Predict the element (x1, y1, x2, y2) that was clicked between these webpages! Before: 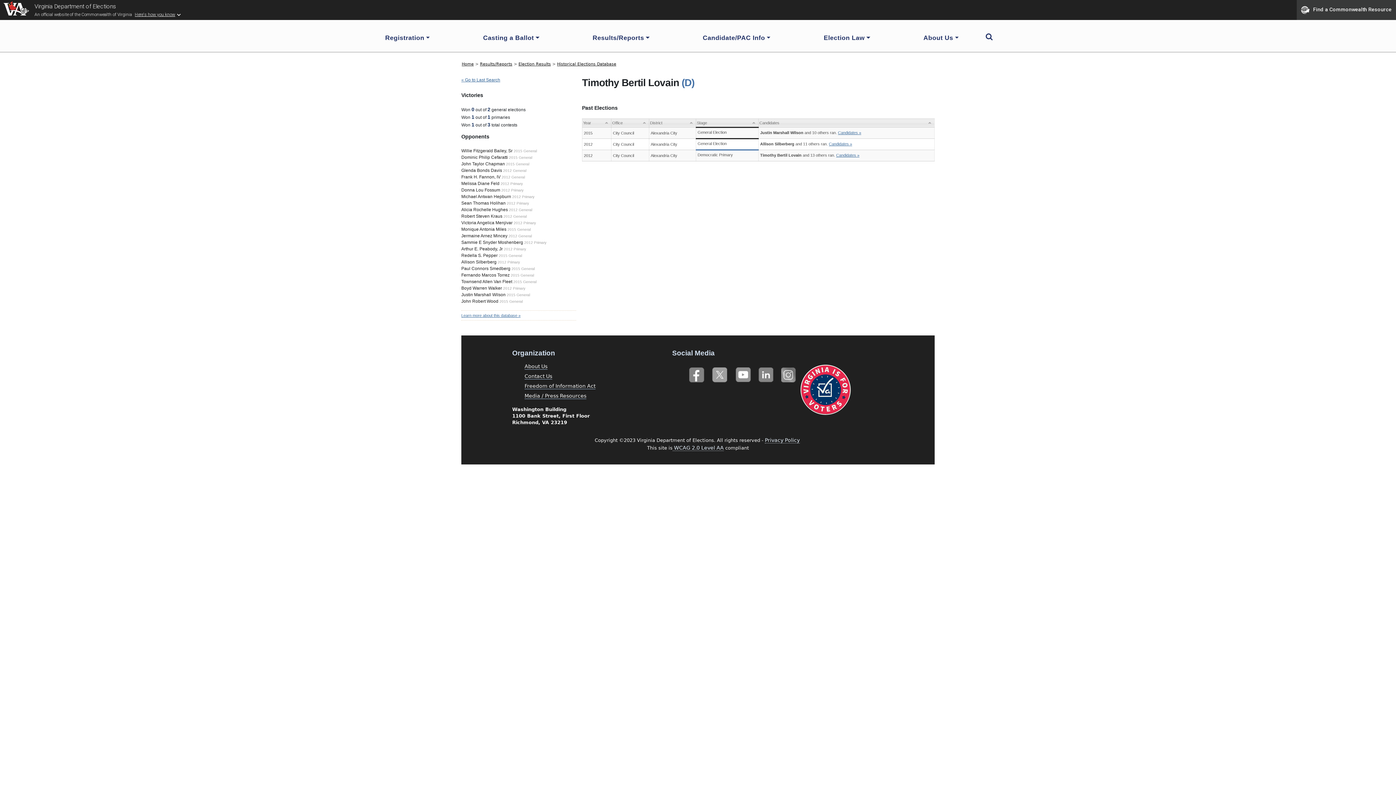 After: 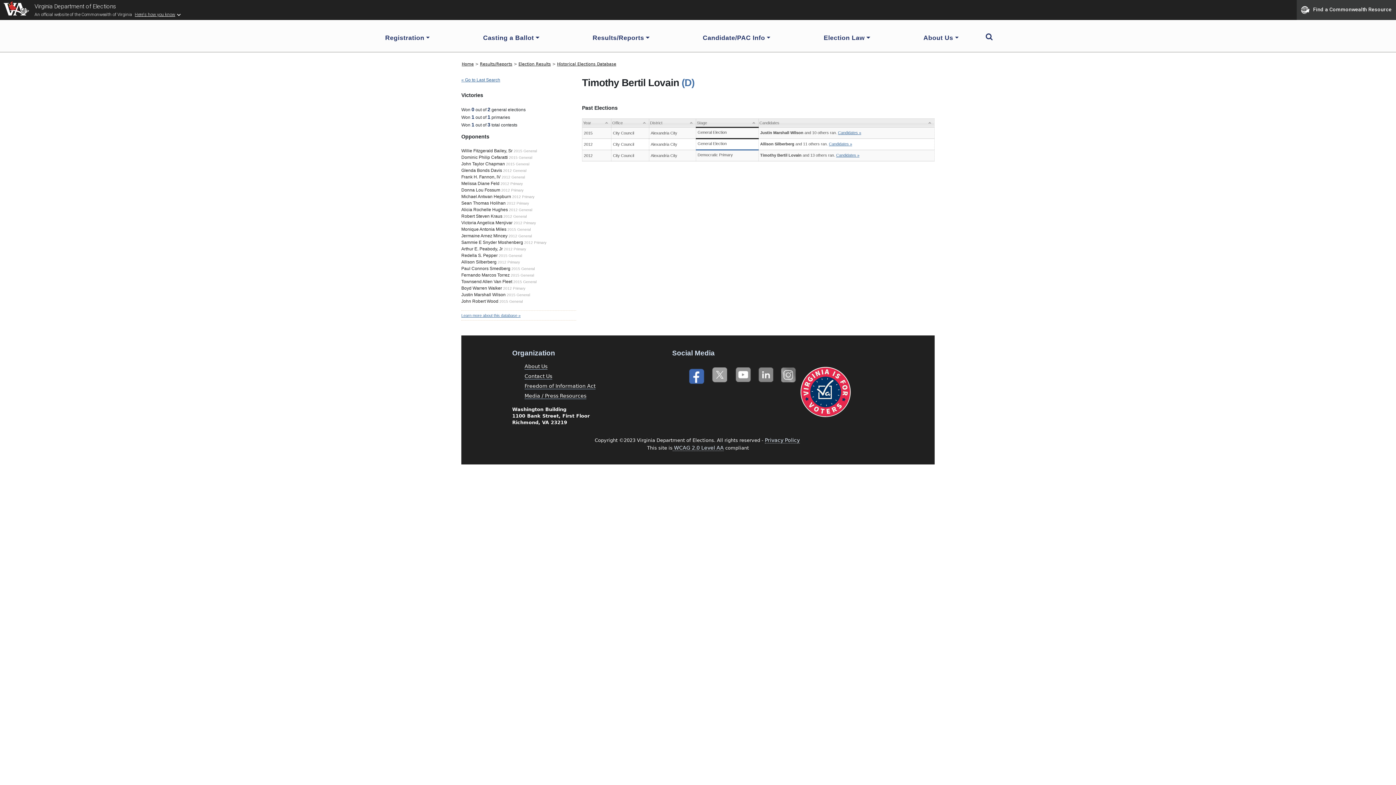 Action: label: Facebook bbox: (688, 366, 704, 380)